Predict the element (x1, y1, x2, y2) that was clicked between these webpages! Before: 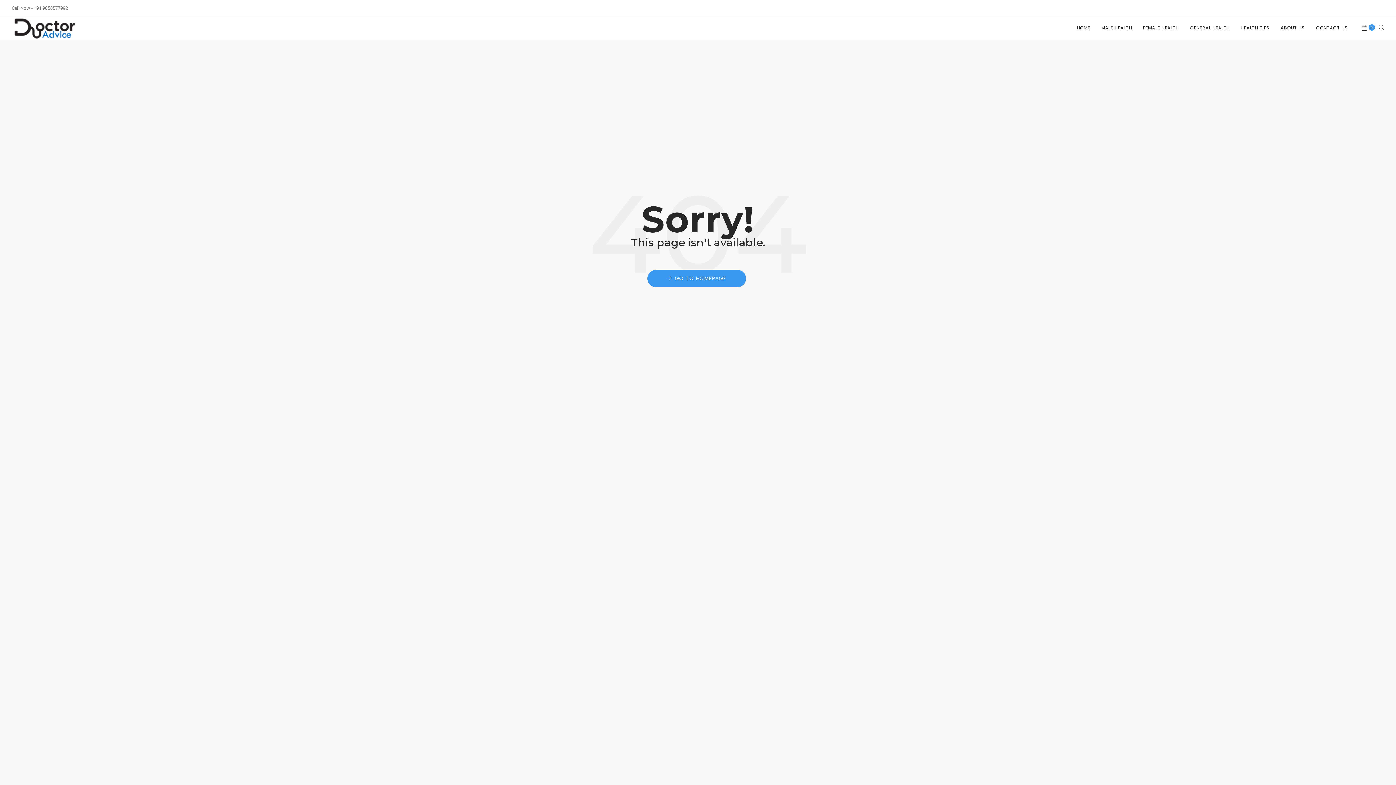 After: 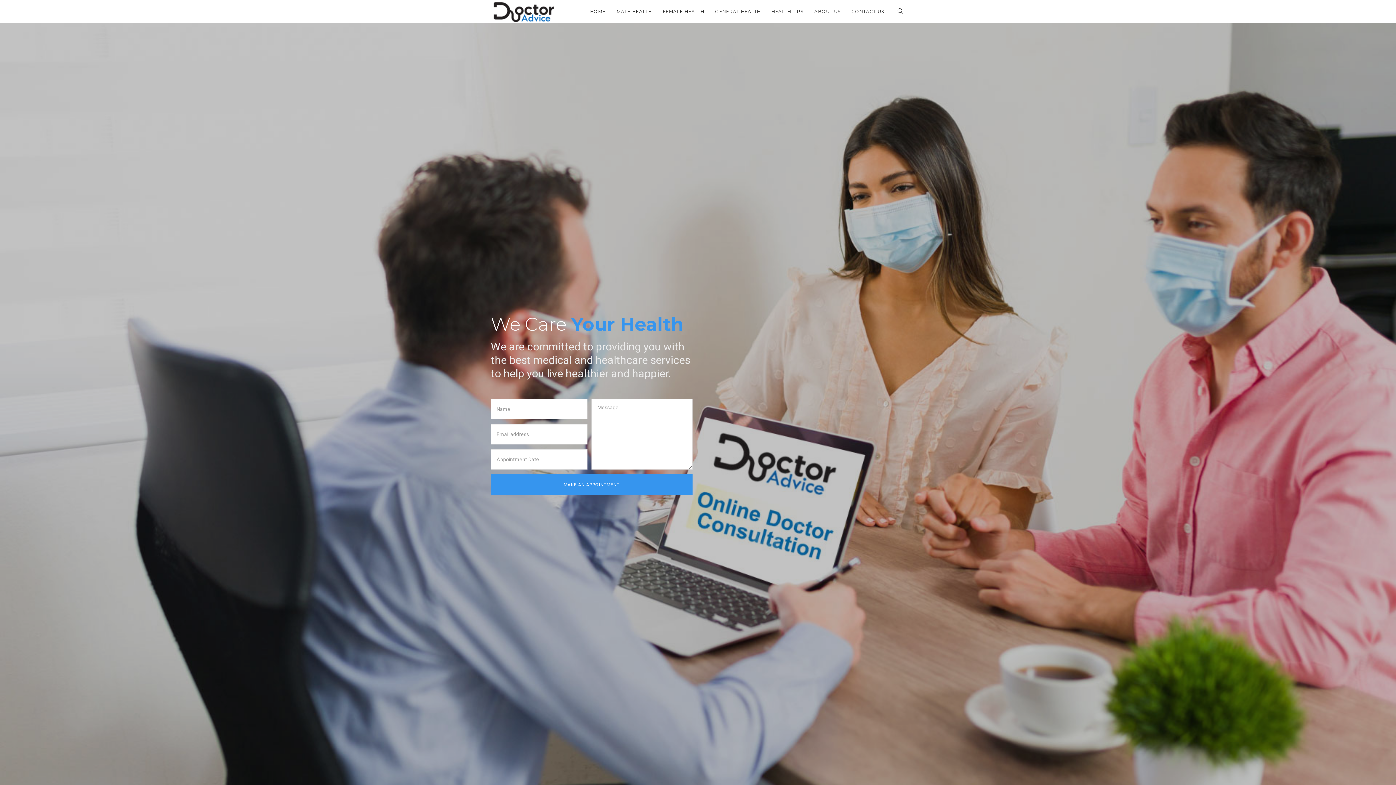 Action: bbox: (11, 16, 84, 39)